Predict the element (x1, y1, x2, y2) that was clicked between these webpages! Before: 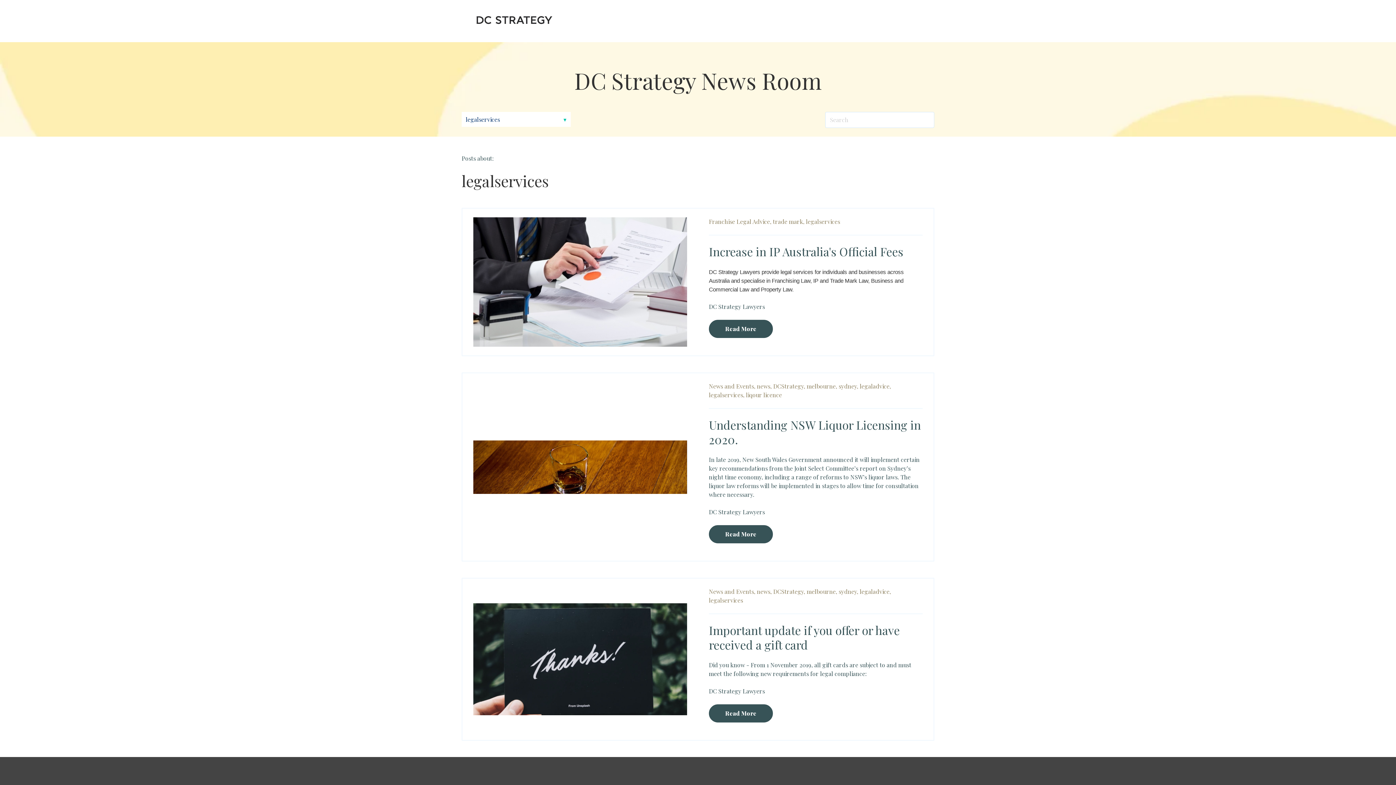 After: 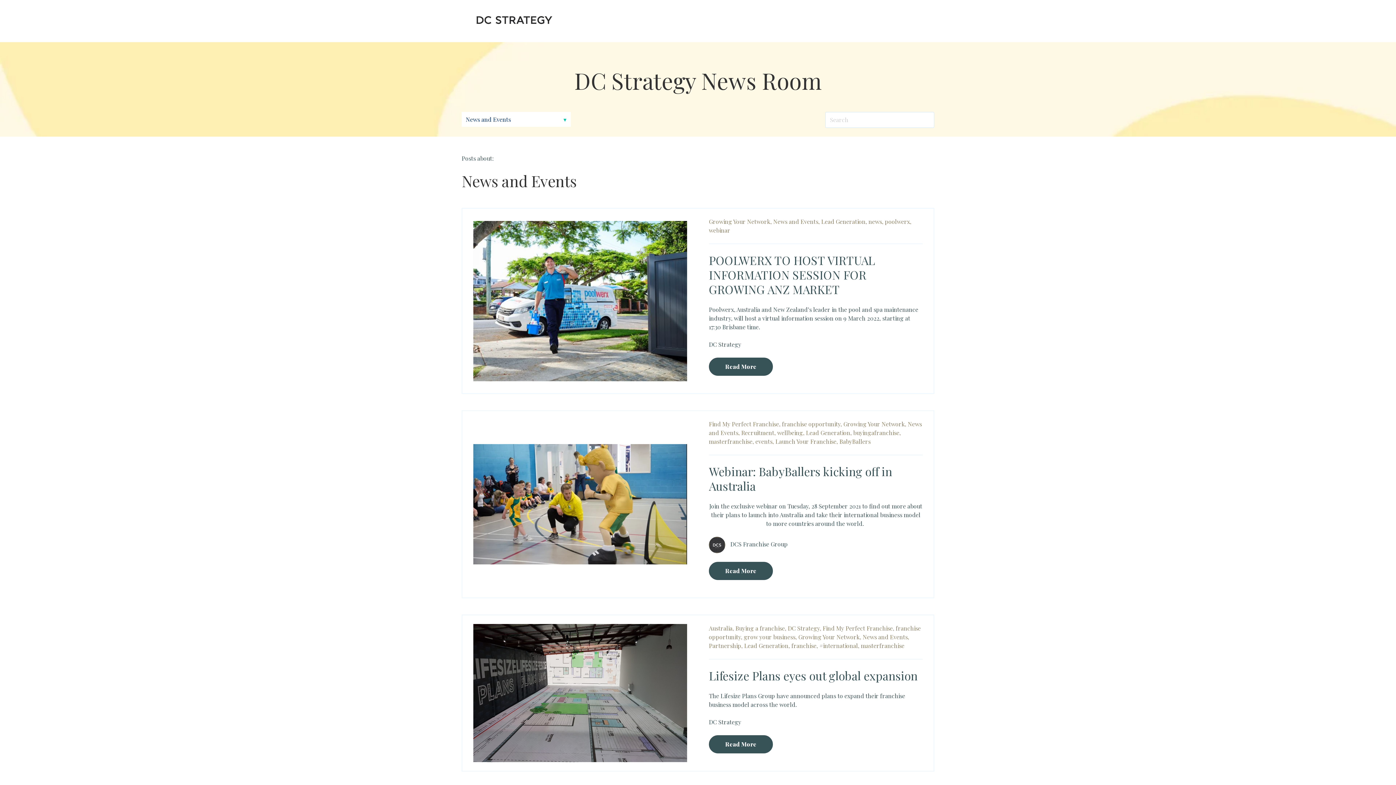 Action: label: News and Events, bbox: (709, 587, 755, 595)